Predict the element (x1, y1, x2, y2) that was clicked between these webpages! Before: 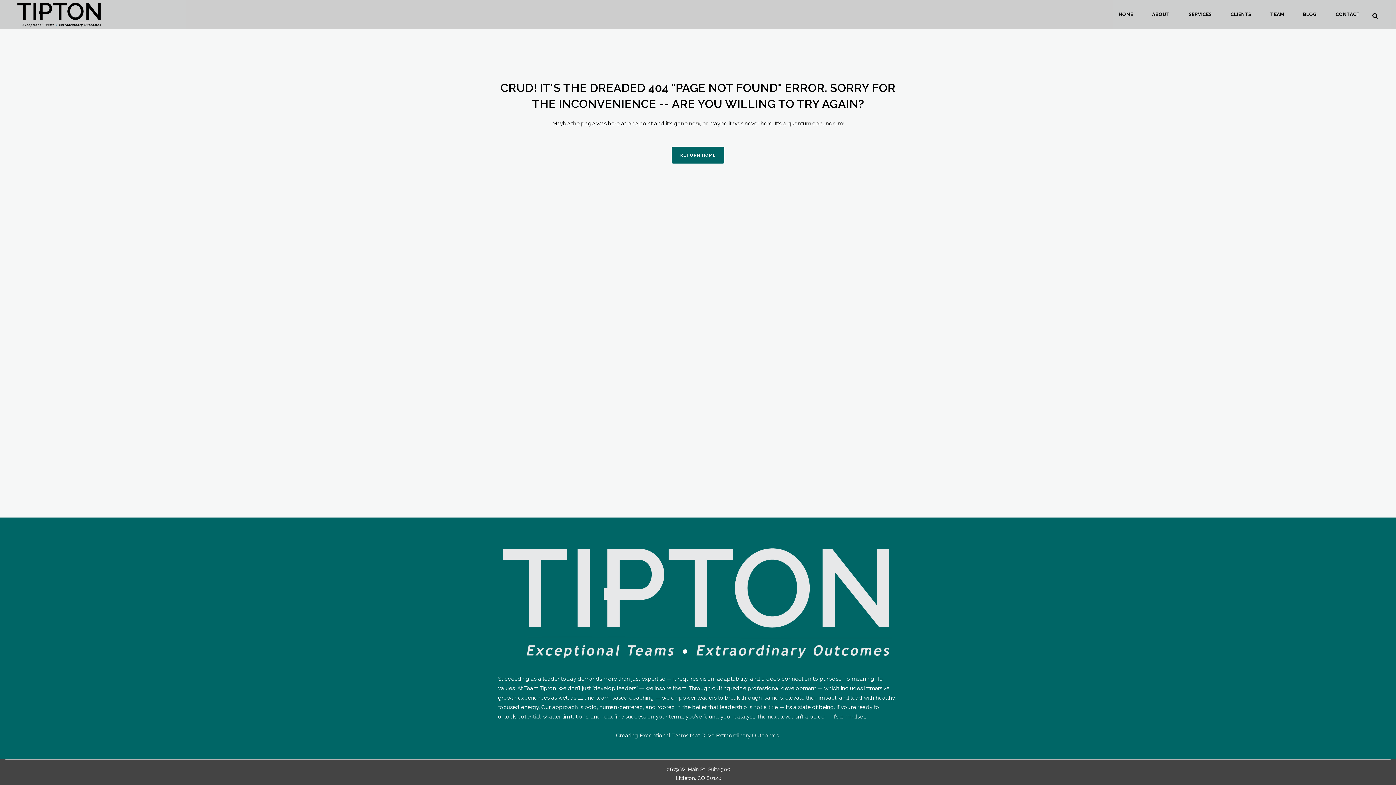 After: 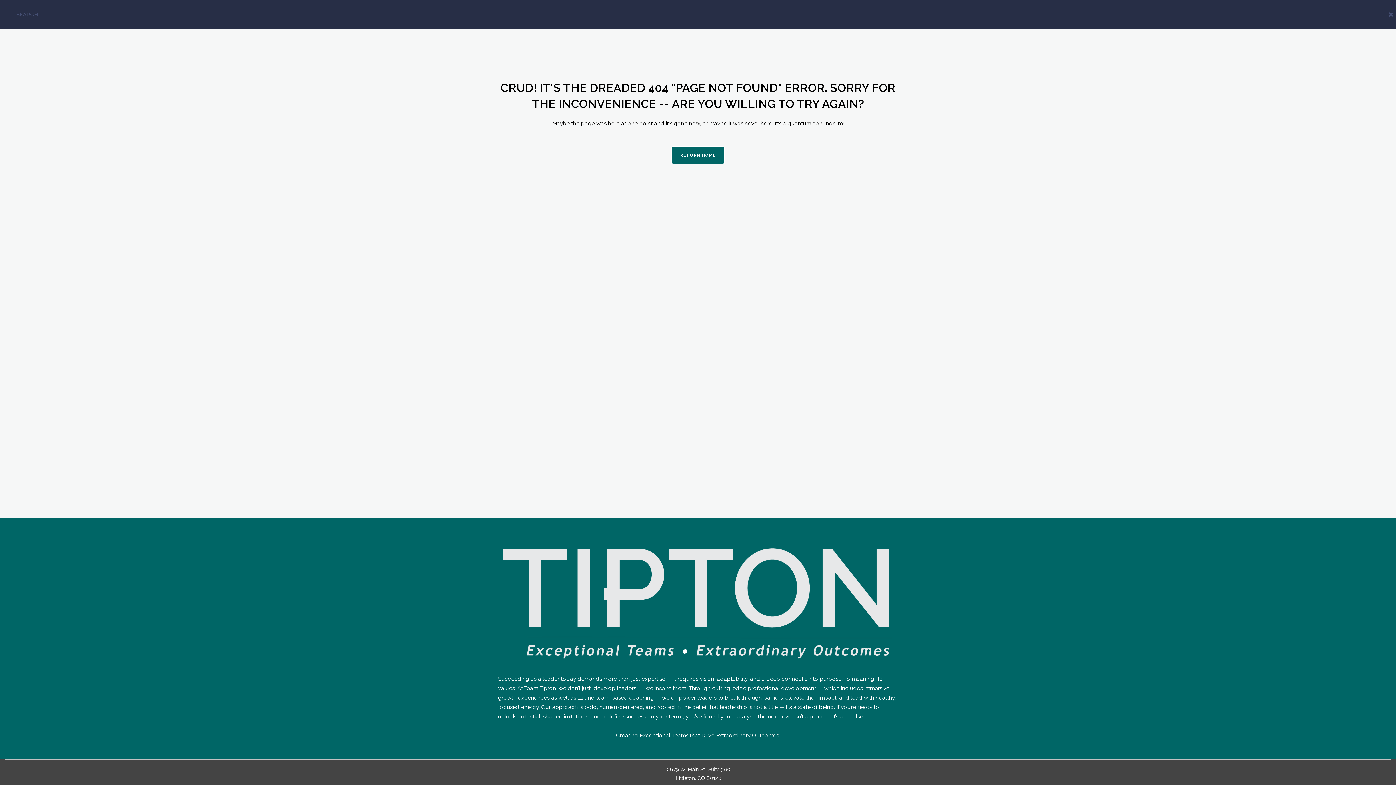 Action: bbox: (1369, 11, 1380, 18)